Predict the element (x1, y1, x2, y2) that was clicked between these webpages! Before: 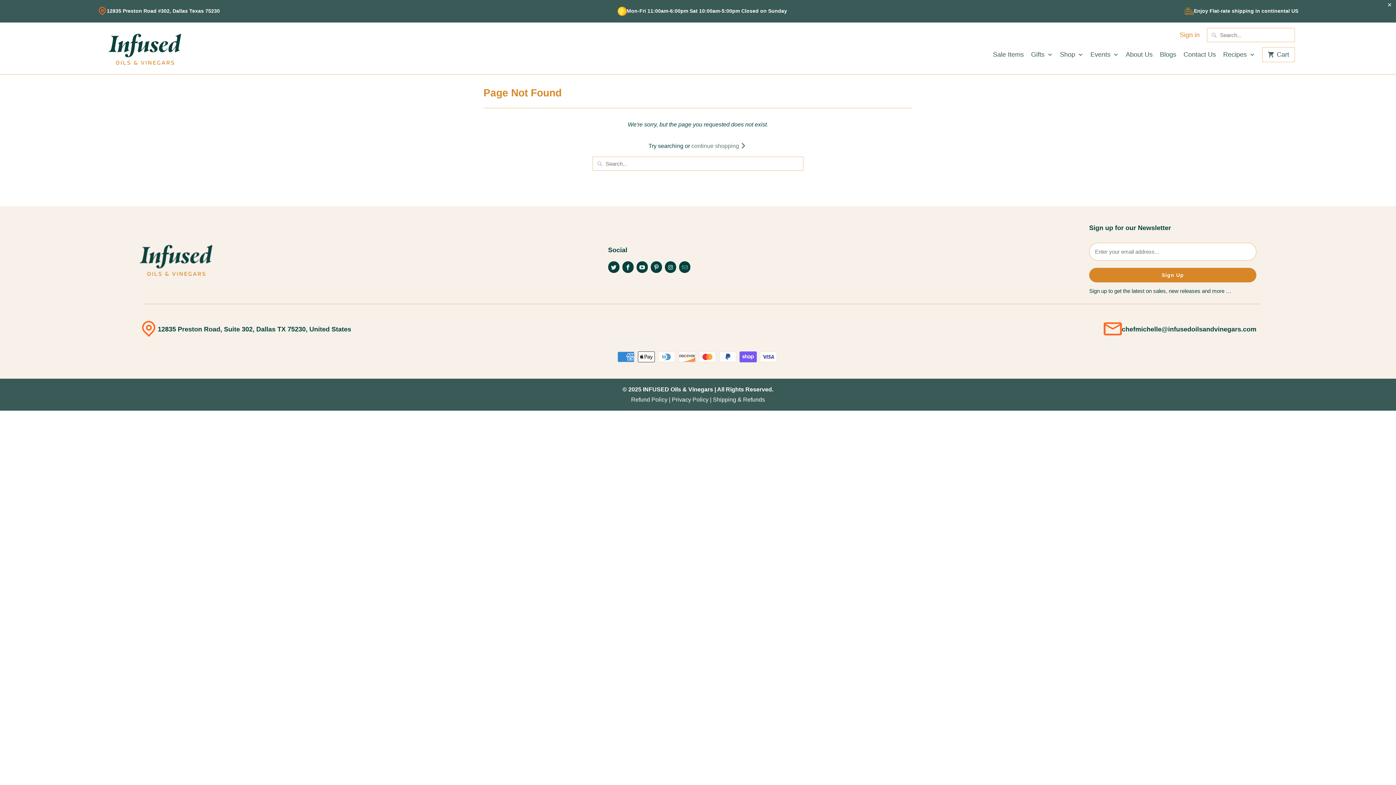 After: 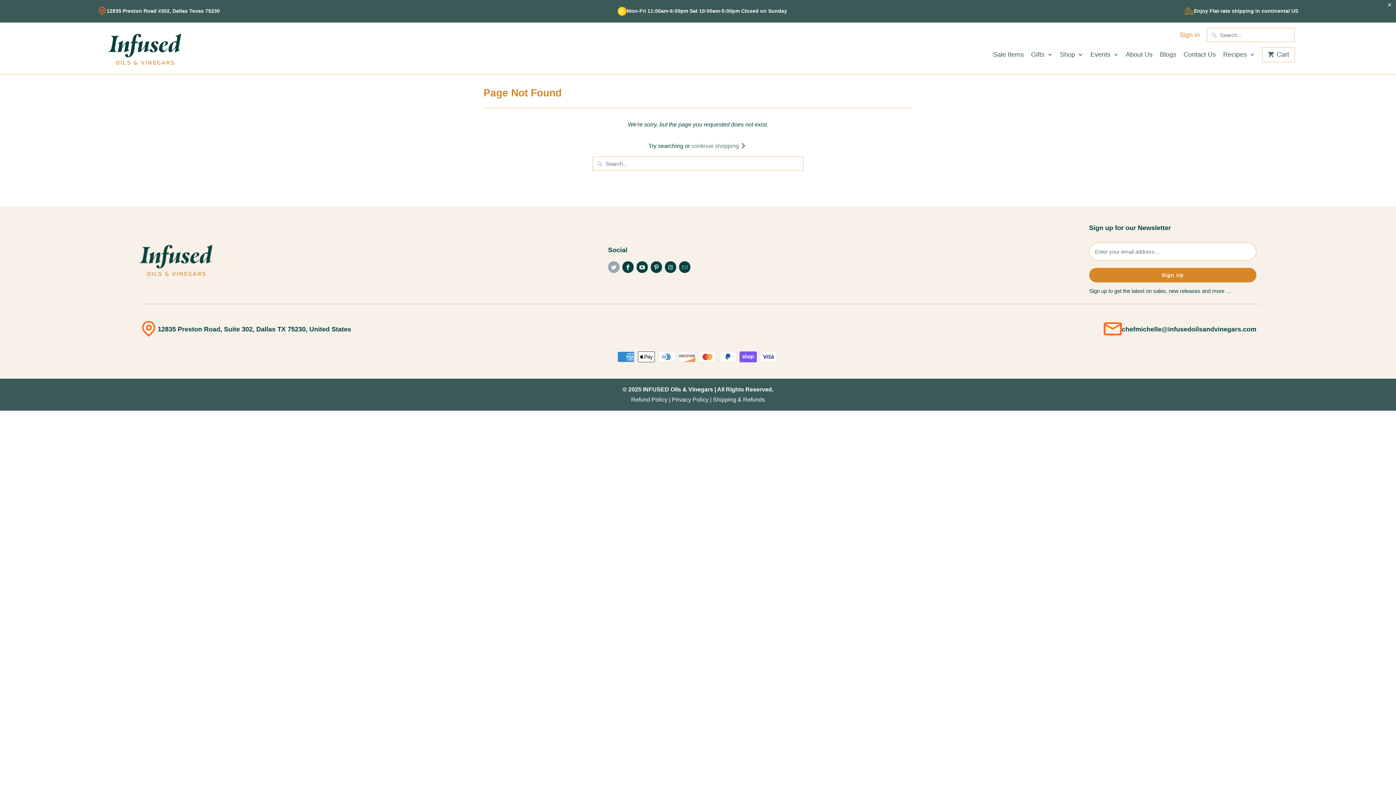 Action: bbox: (608, 261, 619, 272)